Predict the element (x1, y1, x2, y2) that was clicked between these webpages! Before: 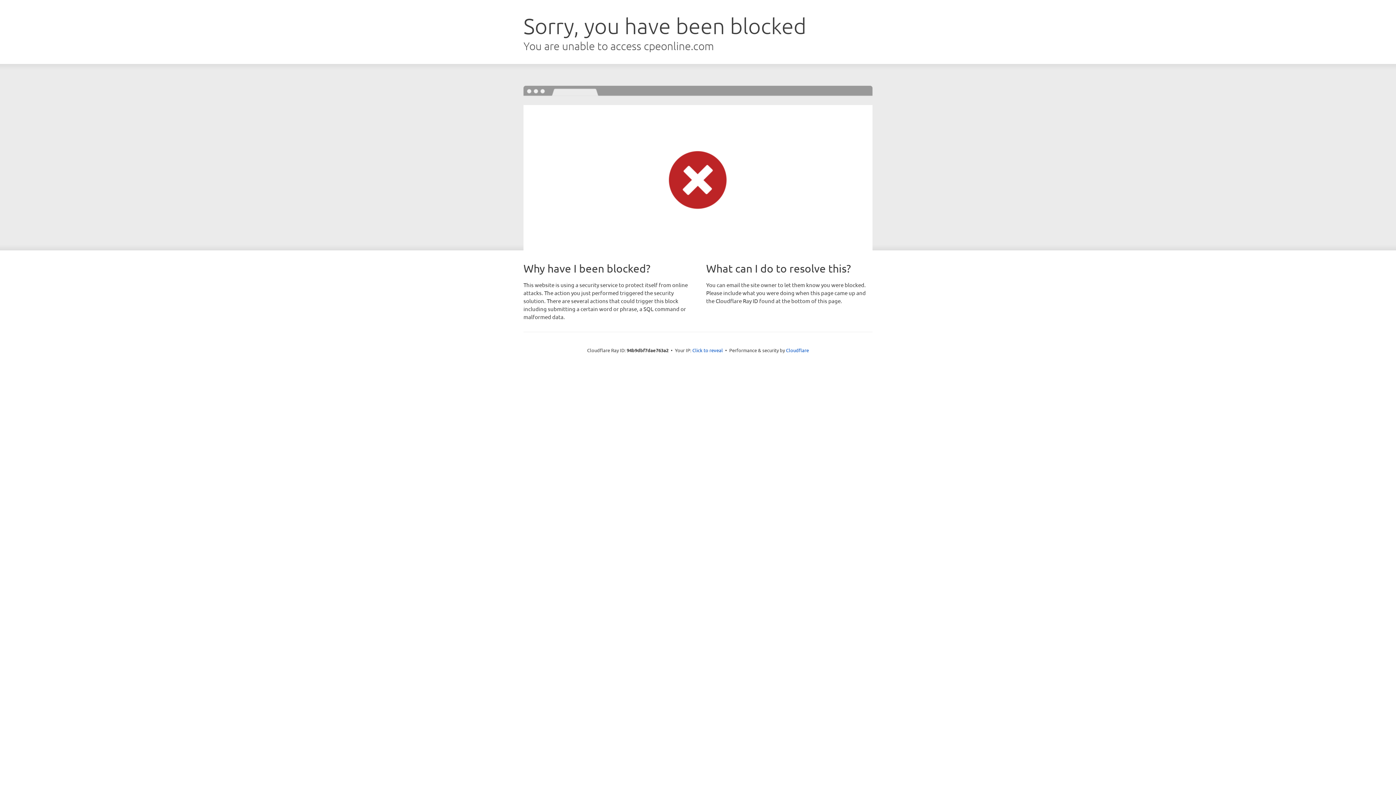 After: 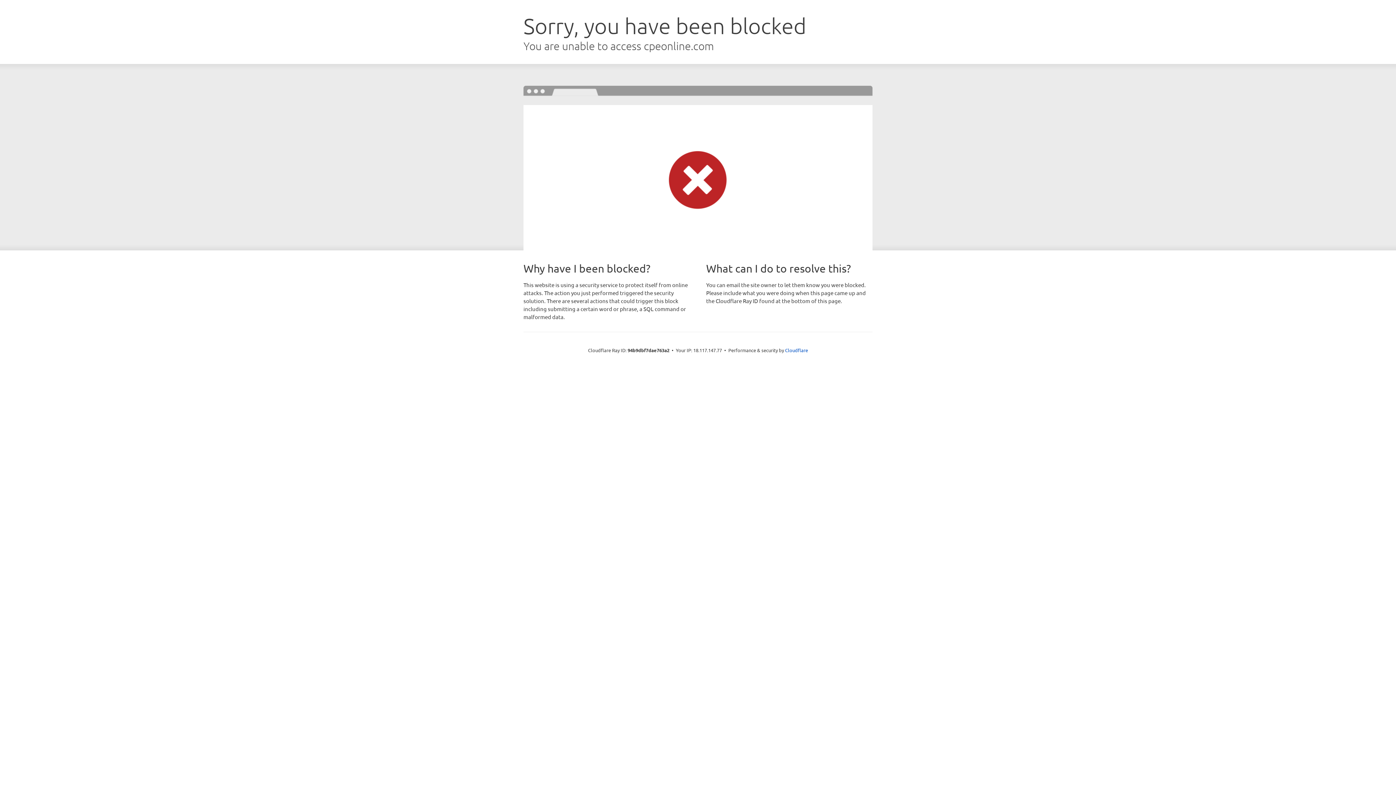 Action: bbox: (692, 346, 723, 353) label: Click to reveal